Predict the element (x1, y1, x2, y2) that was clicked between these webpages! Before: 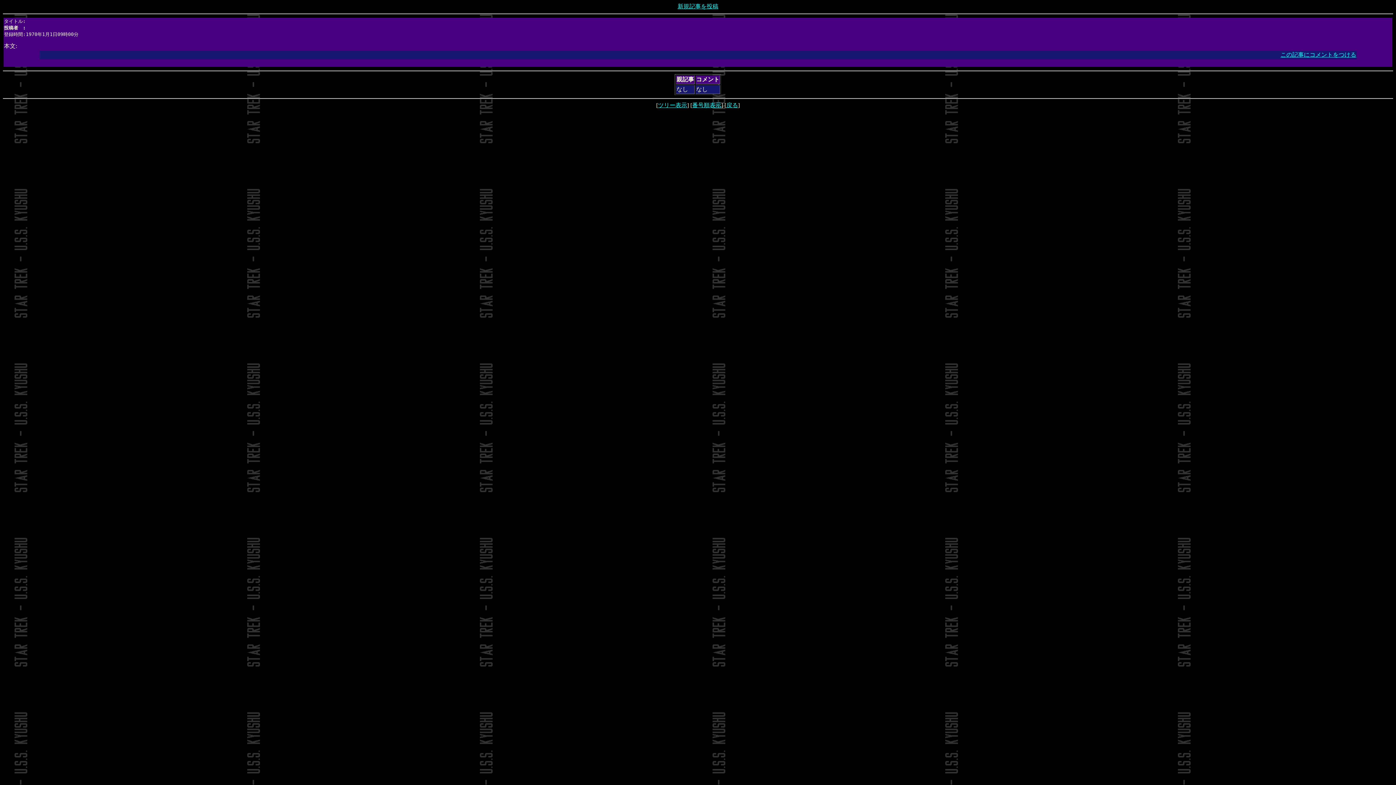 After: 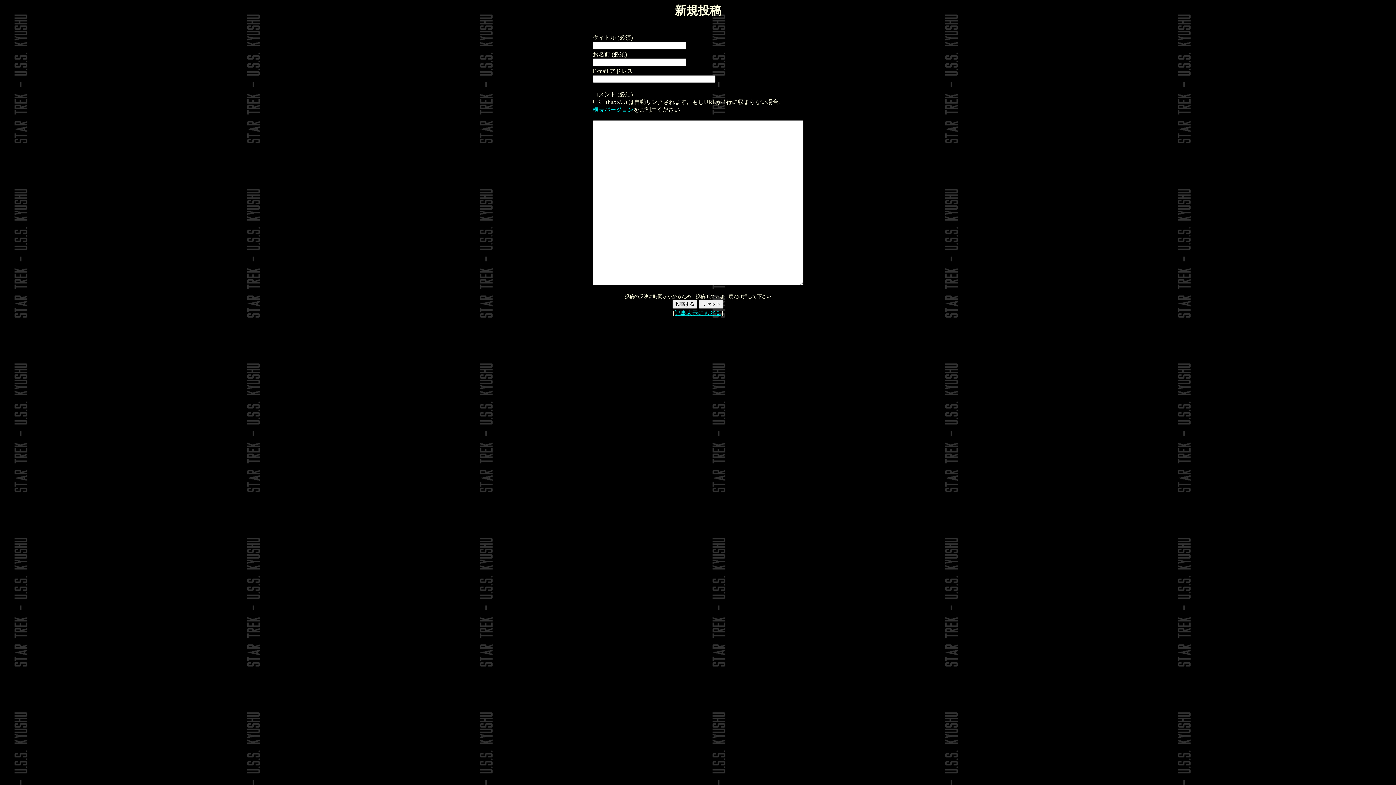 Action: bbox: (677, 3, 718, 9) label: 新規記事を投稿